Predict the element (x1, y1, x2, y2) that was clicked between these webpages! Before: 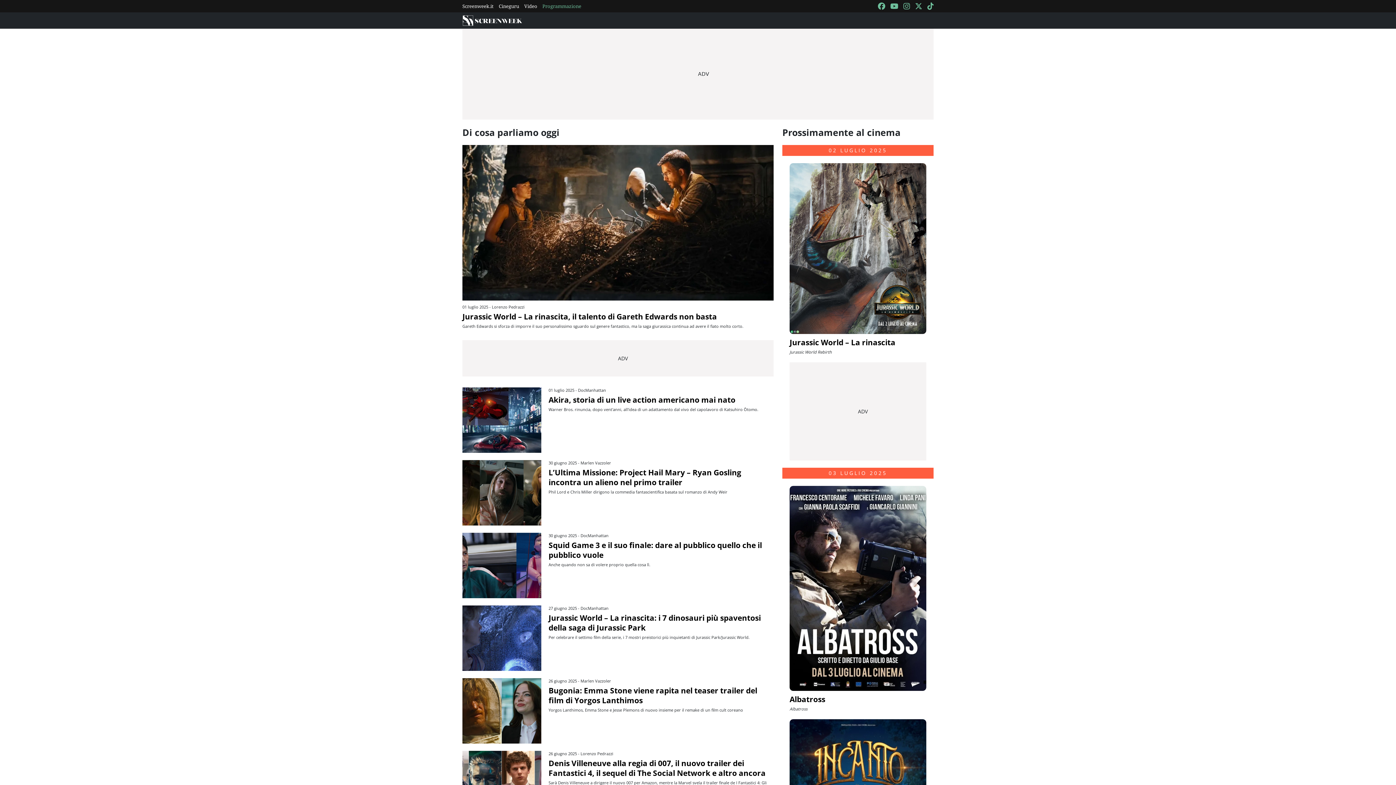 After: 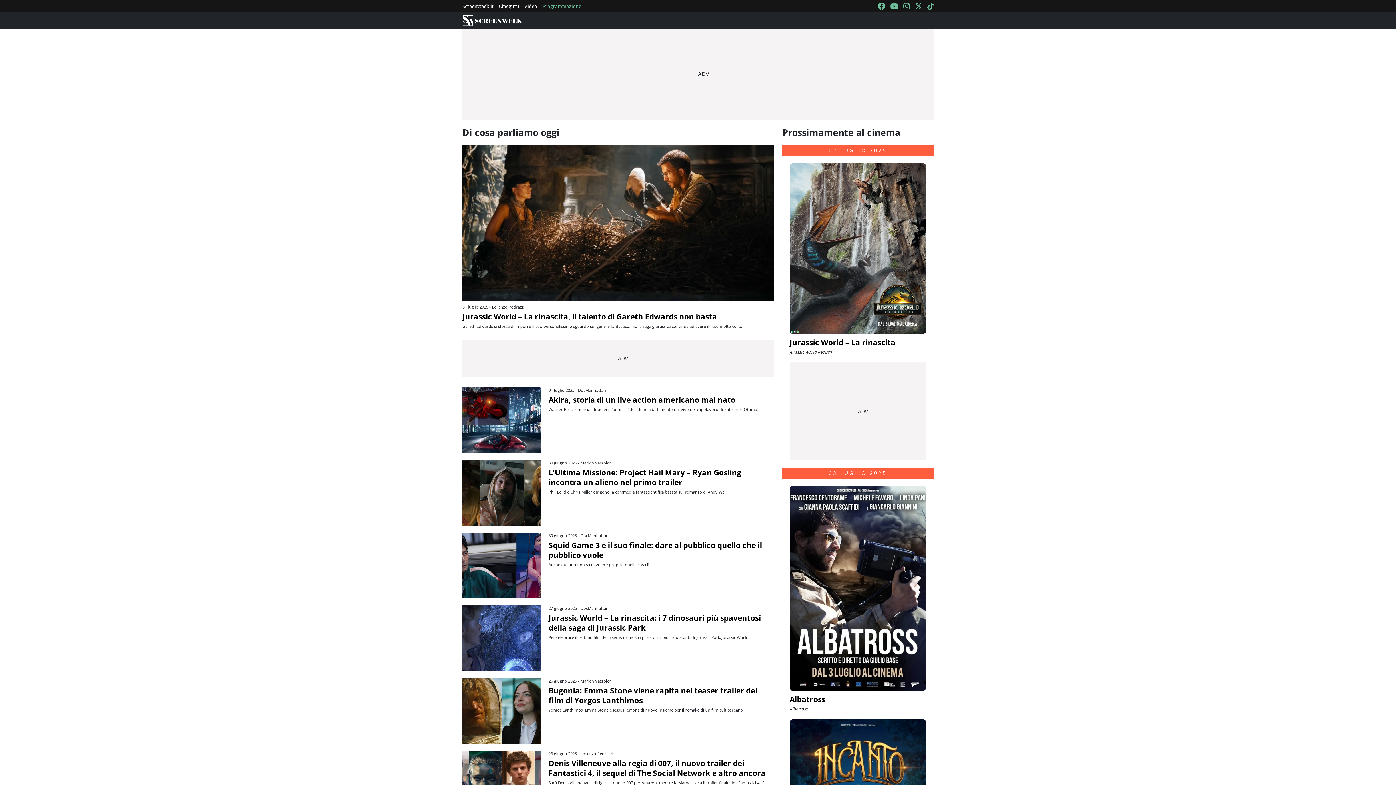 Action: bbox: (524, 0, 537, 12) label: Video